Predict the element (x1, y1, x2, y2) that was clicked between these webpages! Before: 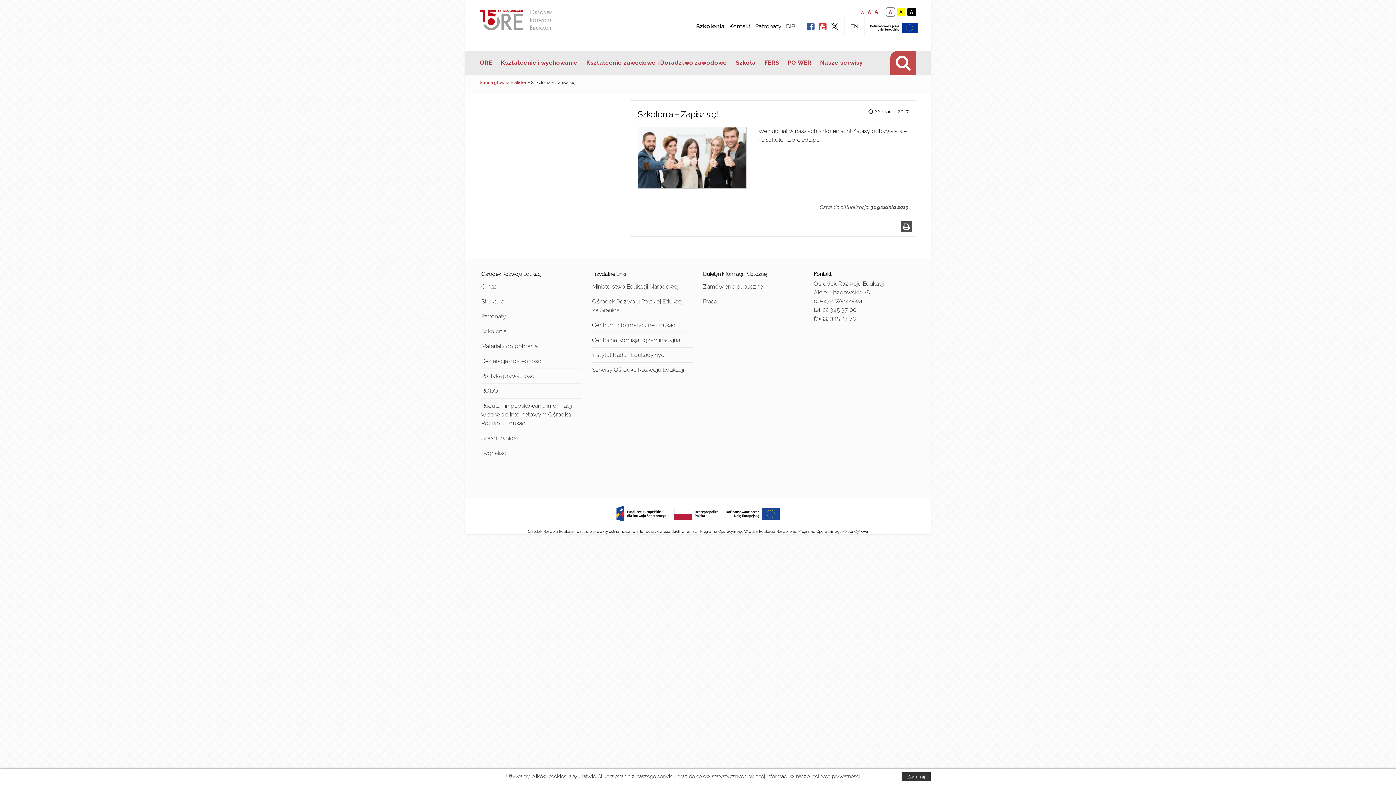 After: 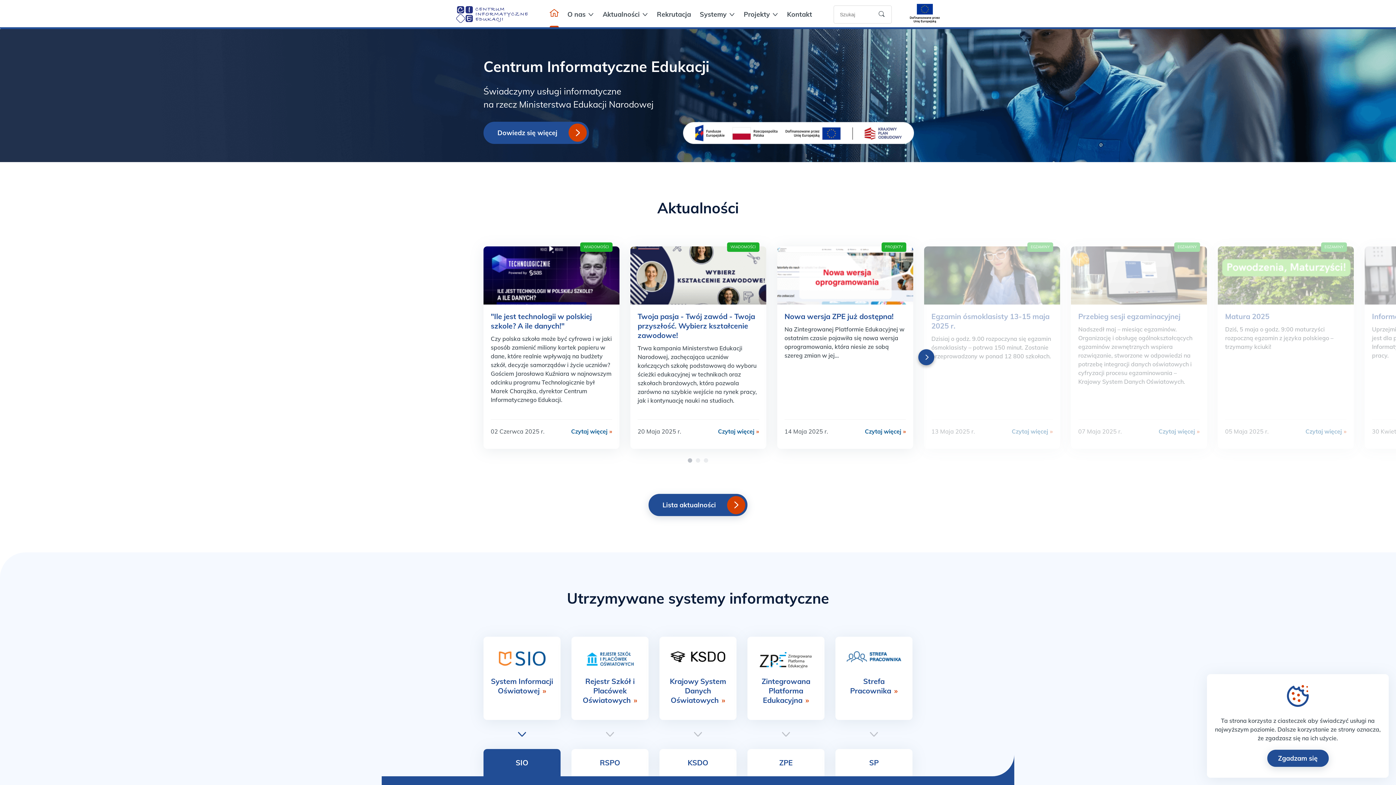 Action: label: Centrum Informatyczne Edukacji bbox: (592, 321, 693, 329)